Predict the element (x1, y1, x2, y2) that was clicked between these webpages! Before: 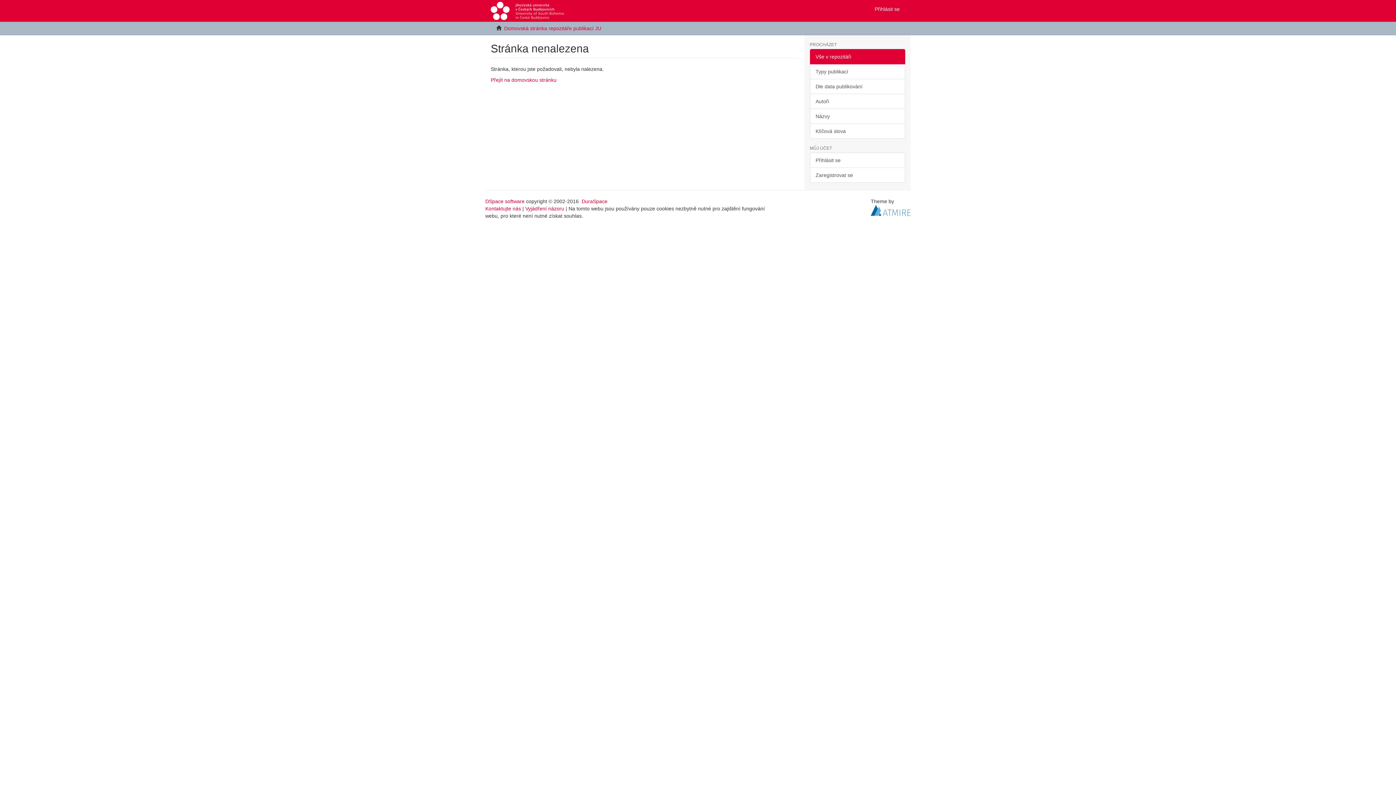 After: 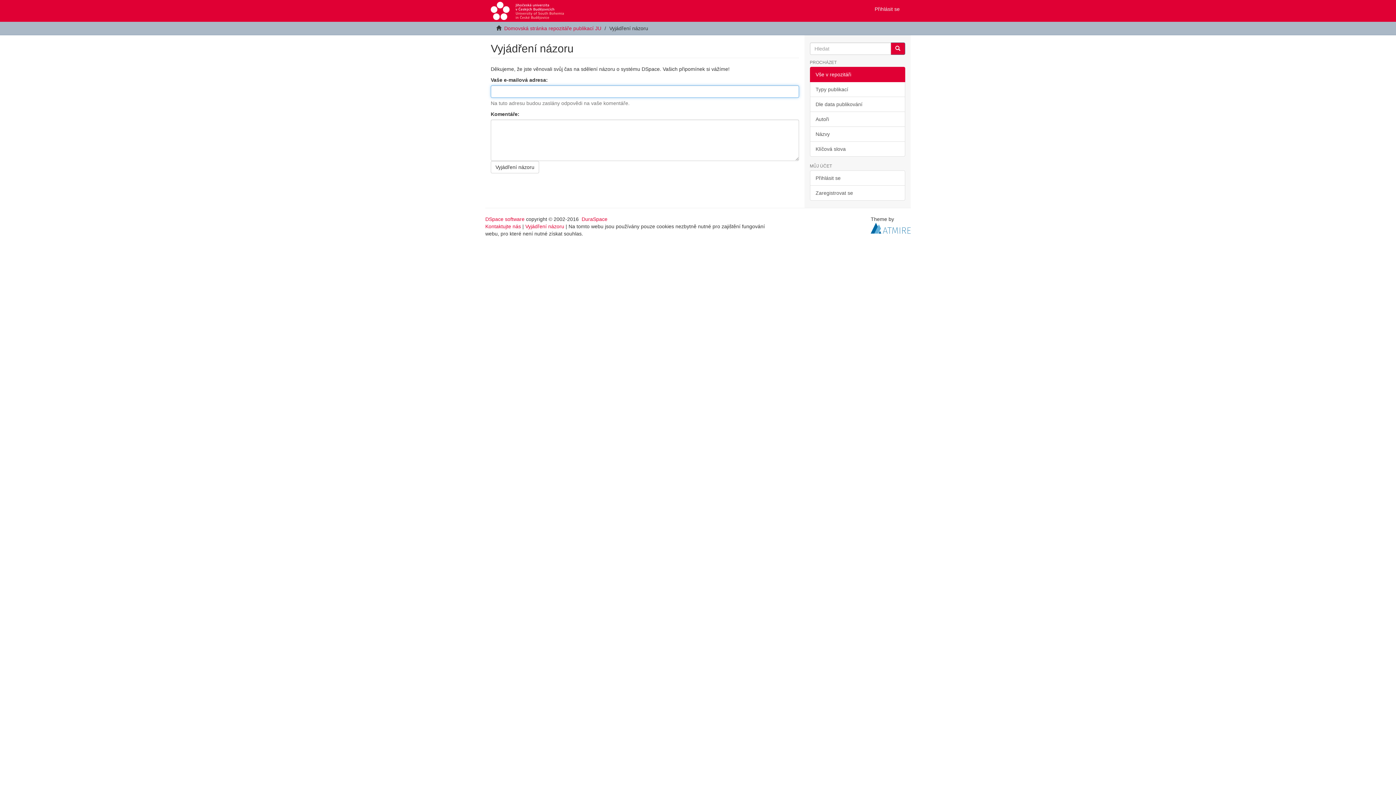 Action: bbox: (525, 205, 564, 211) label: Vyjádření názoru